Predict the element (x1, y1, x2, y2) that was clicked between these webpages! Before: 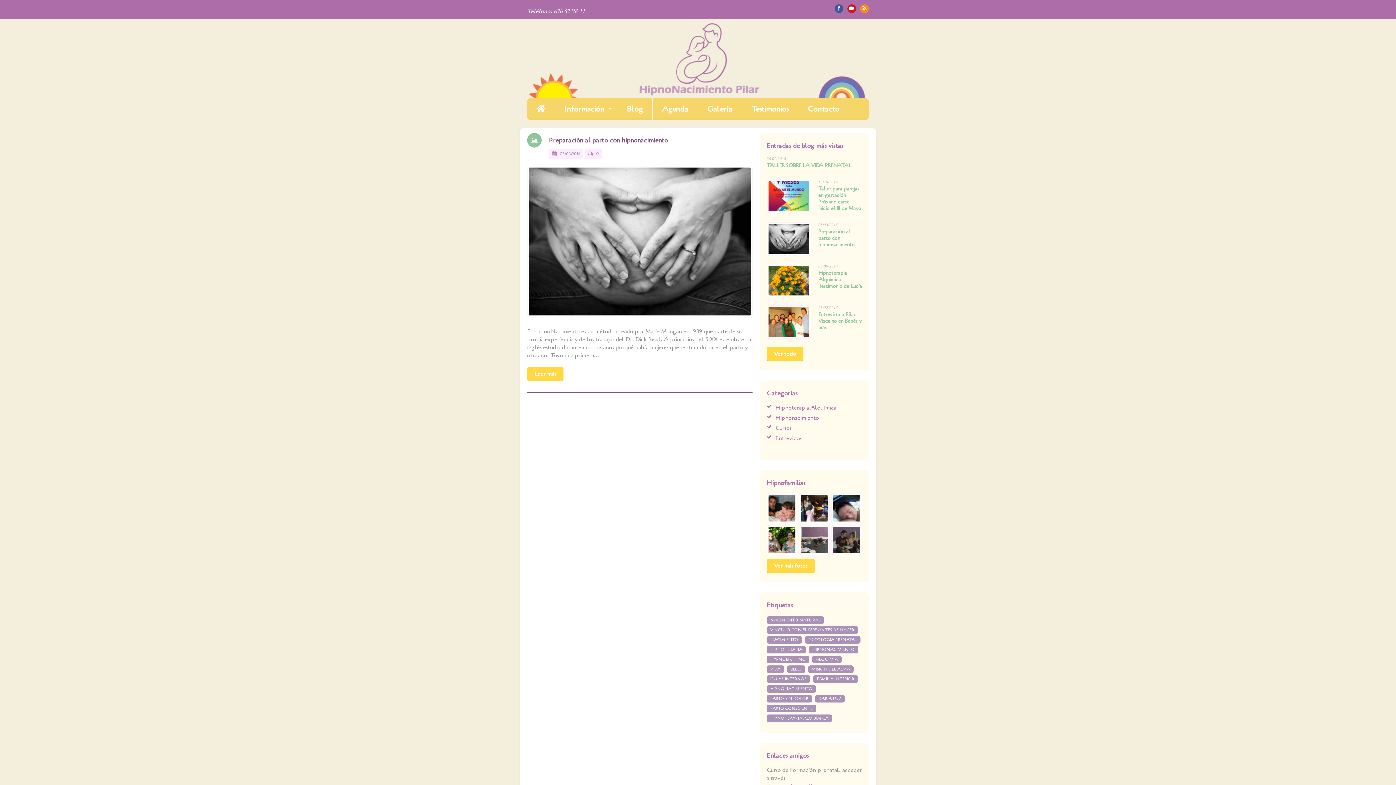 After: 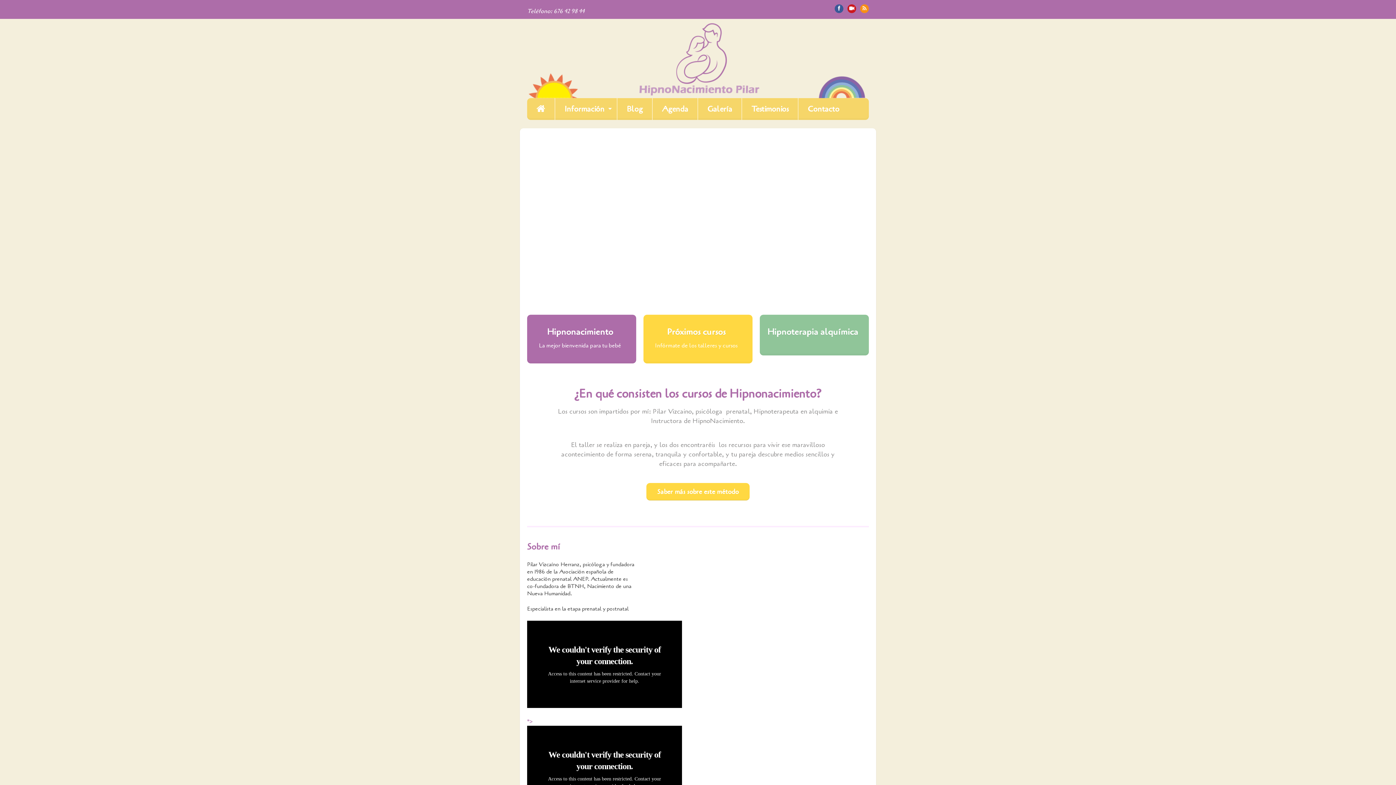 Action: bbox: (527, 98, 555, 119)